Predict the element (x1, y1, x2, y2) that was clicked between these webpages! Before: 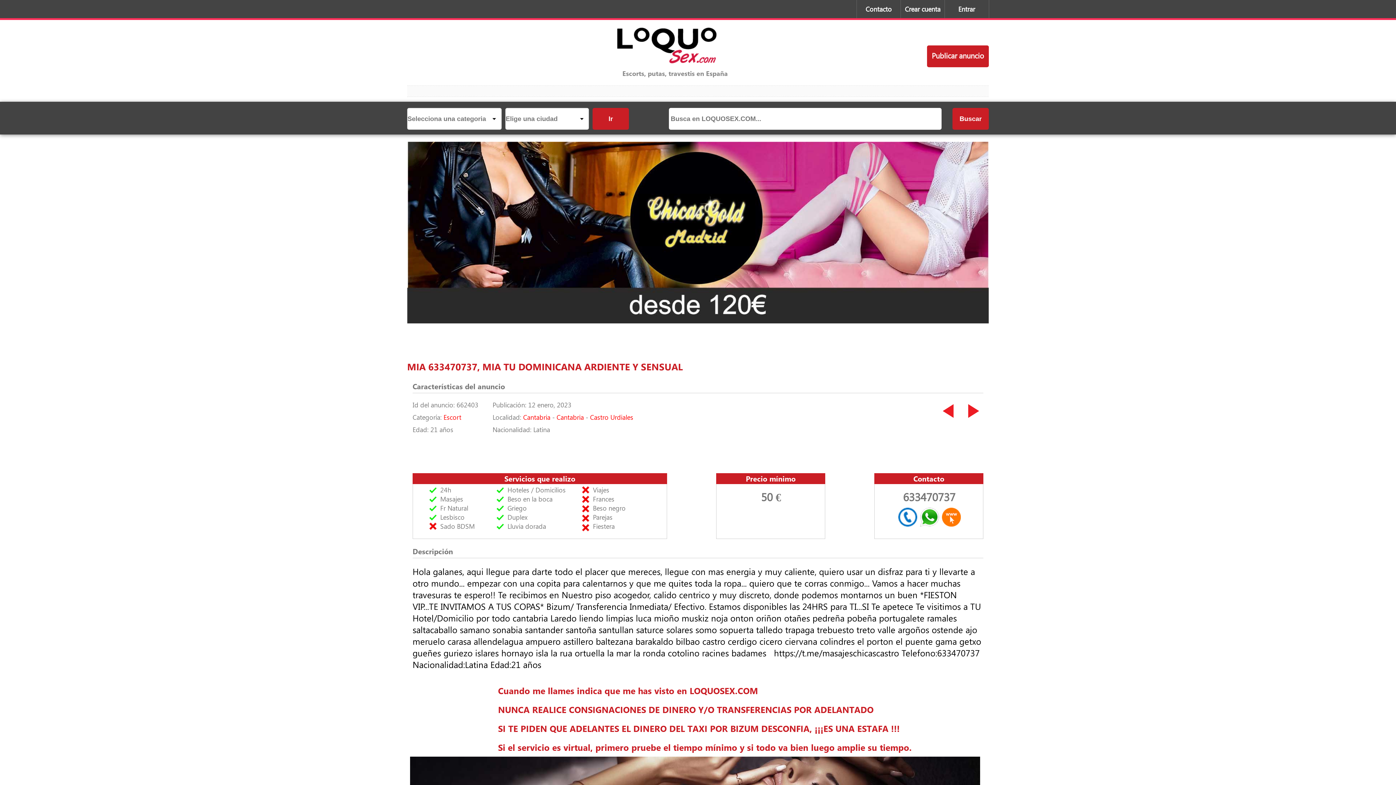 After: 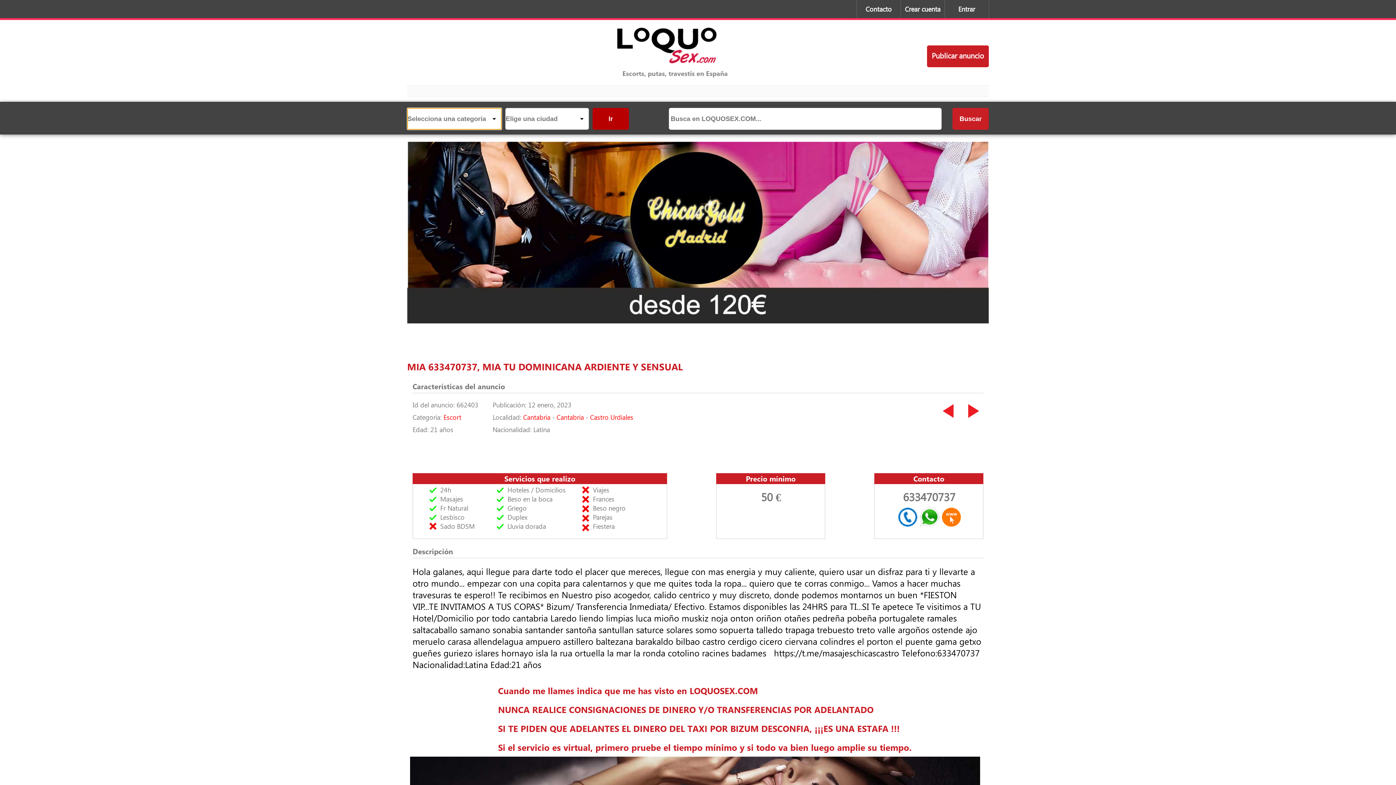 Action: bbox: (592, 108, 629, 129) label: Ir